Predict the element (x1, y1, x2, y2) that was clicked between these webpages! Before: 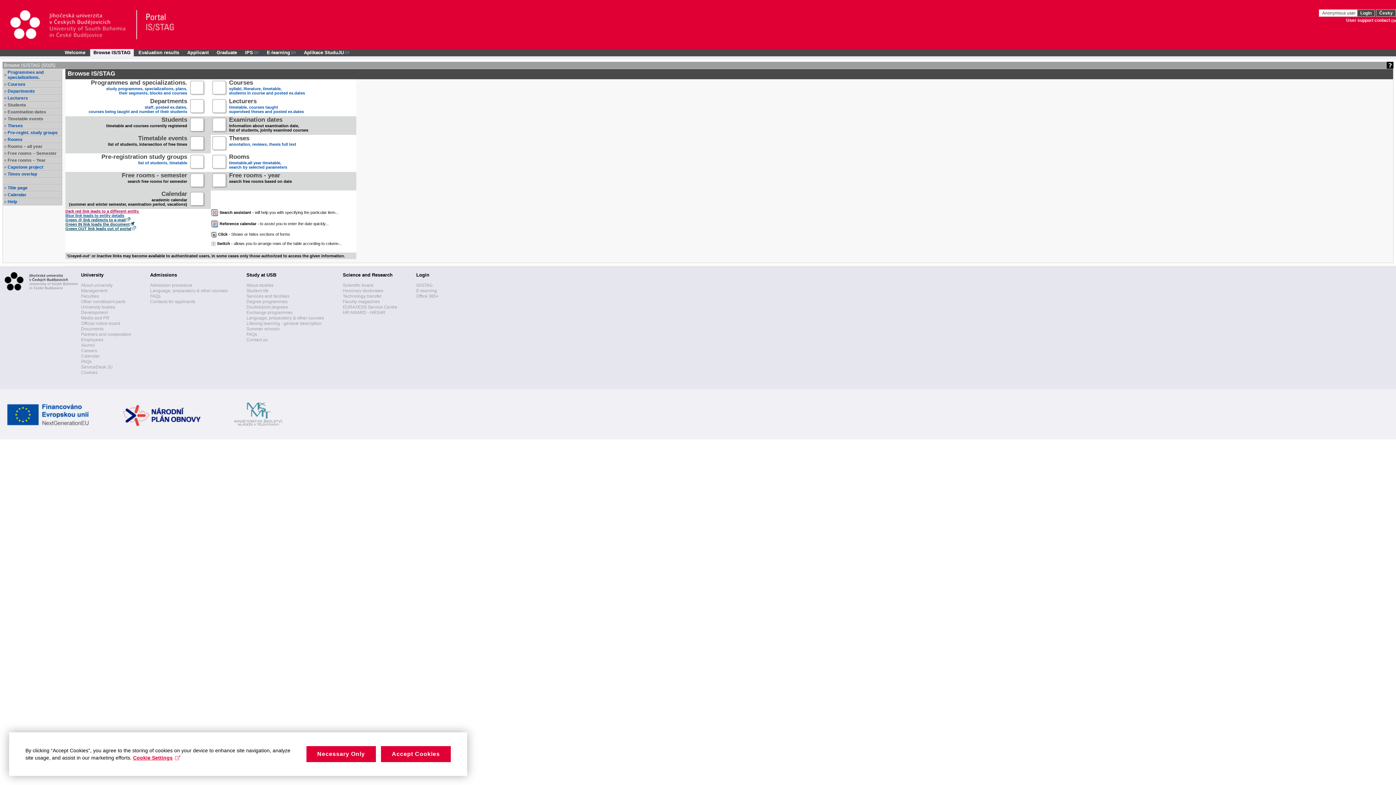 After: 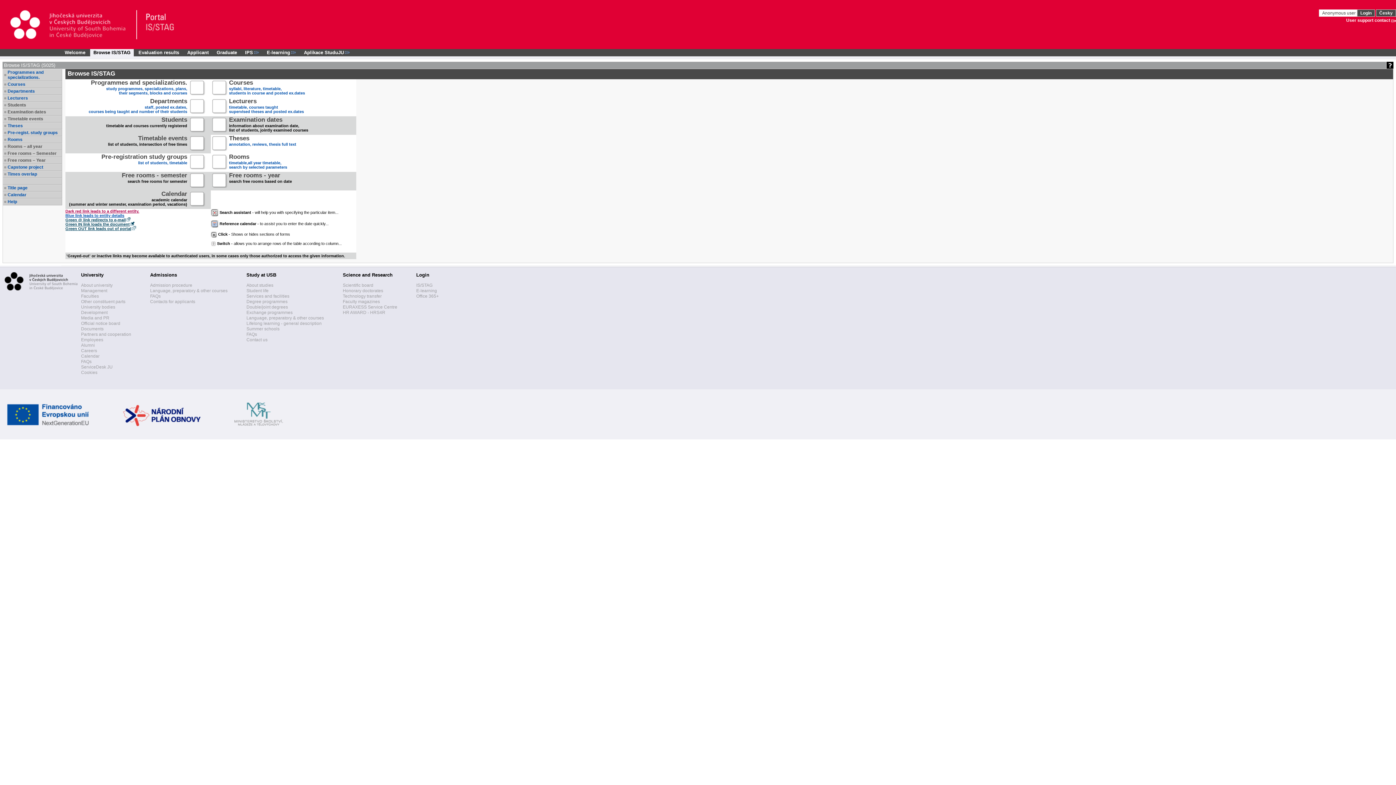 Action: bbox: (381, 746, 450, 762) label: Accept Cookies